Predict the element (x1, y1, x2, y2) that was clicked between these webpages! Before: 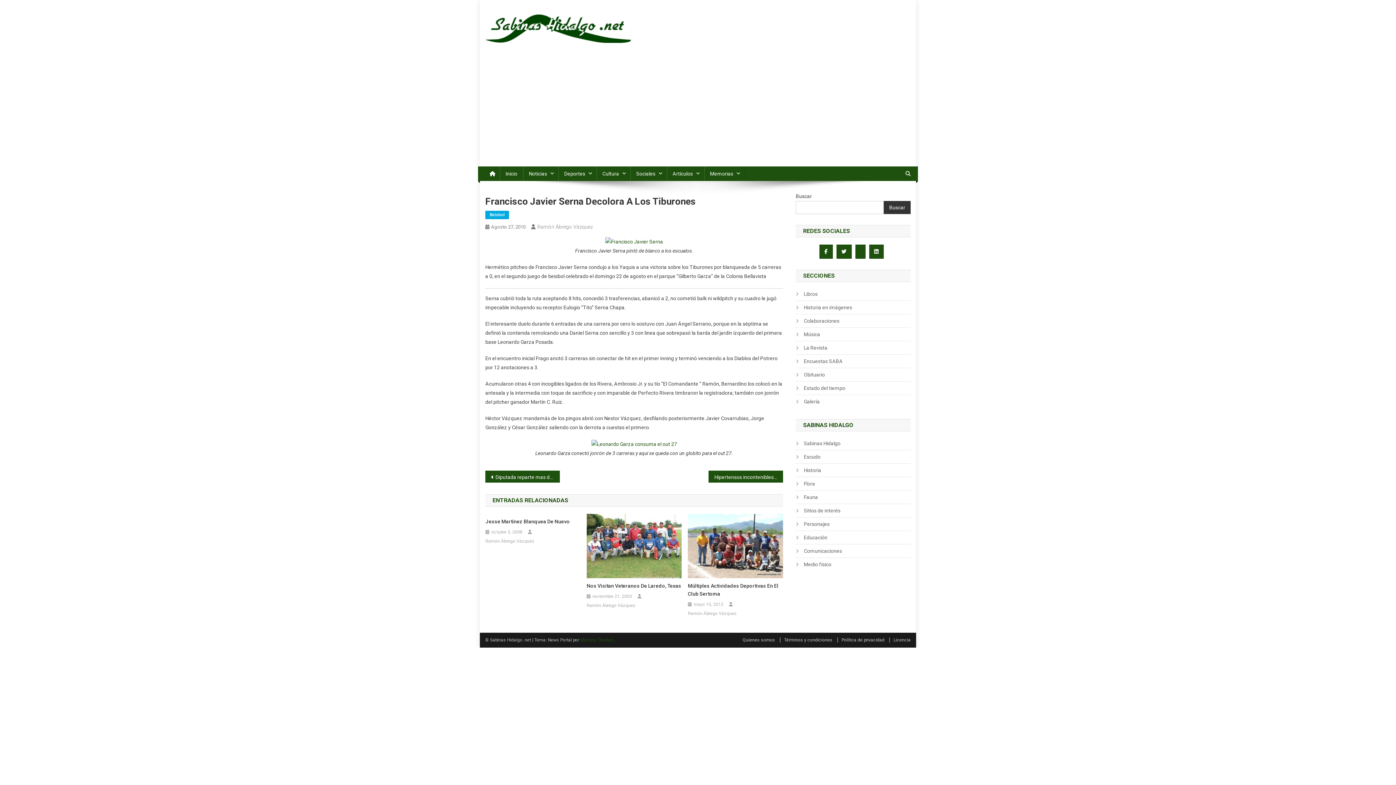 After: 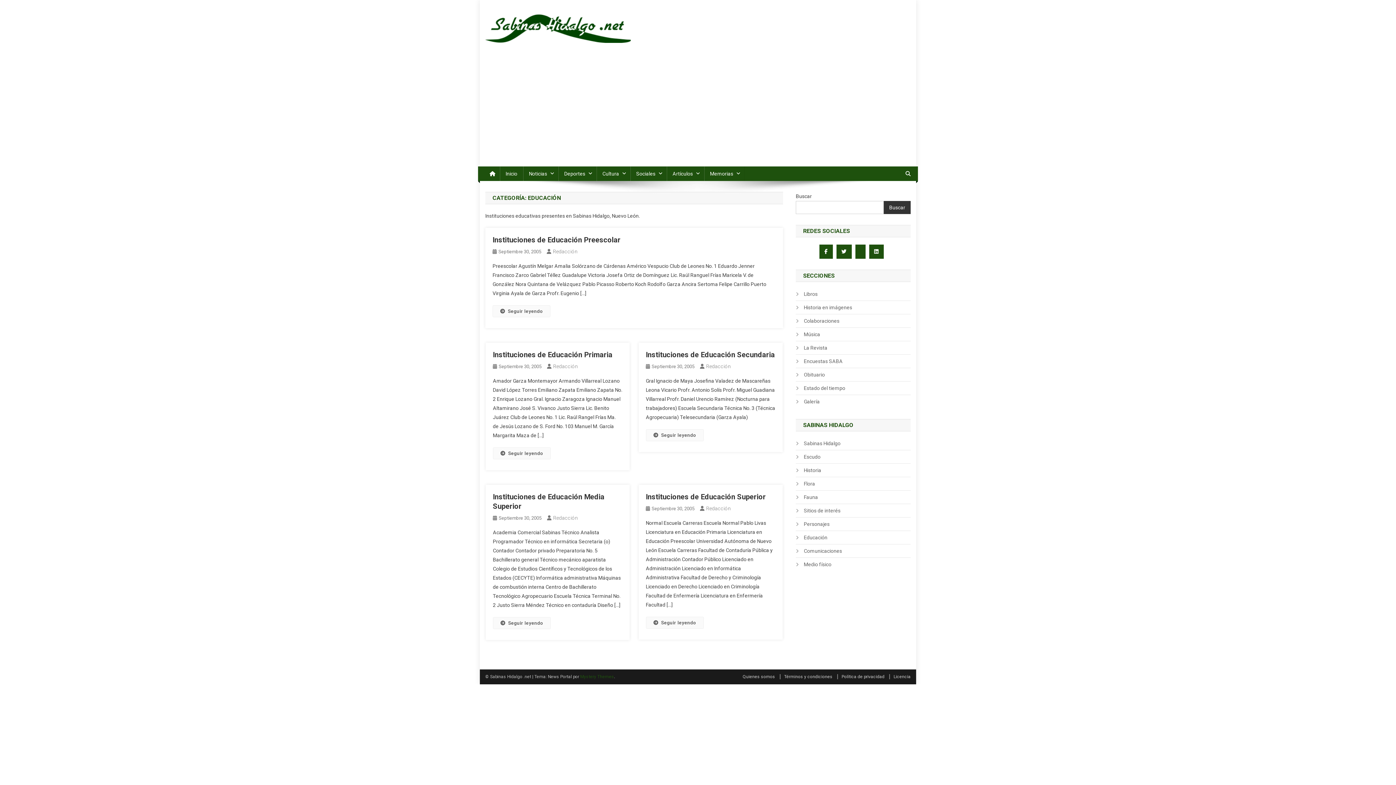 Action: bbox: (796, 533, 827, 542) label: Educación